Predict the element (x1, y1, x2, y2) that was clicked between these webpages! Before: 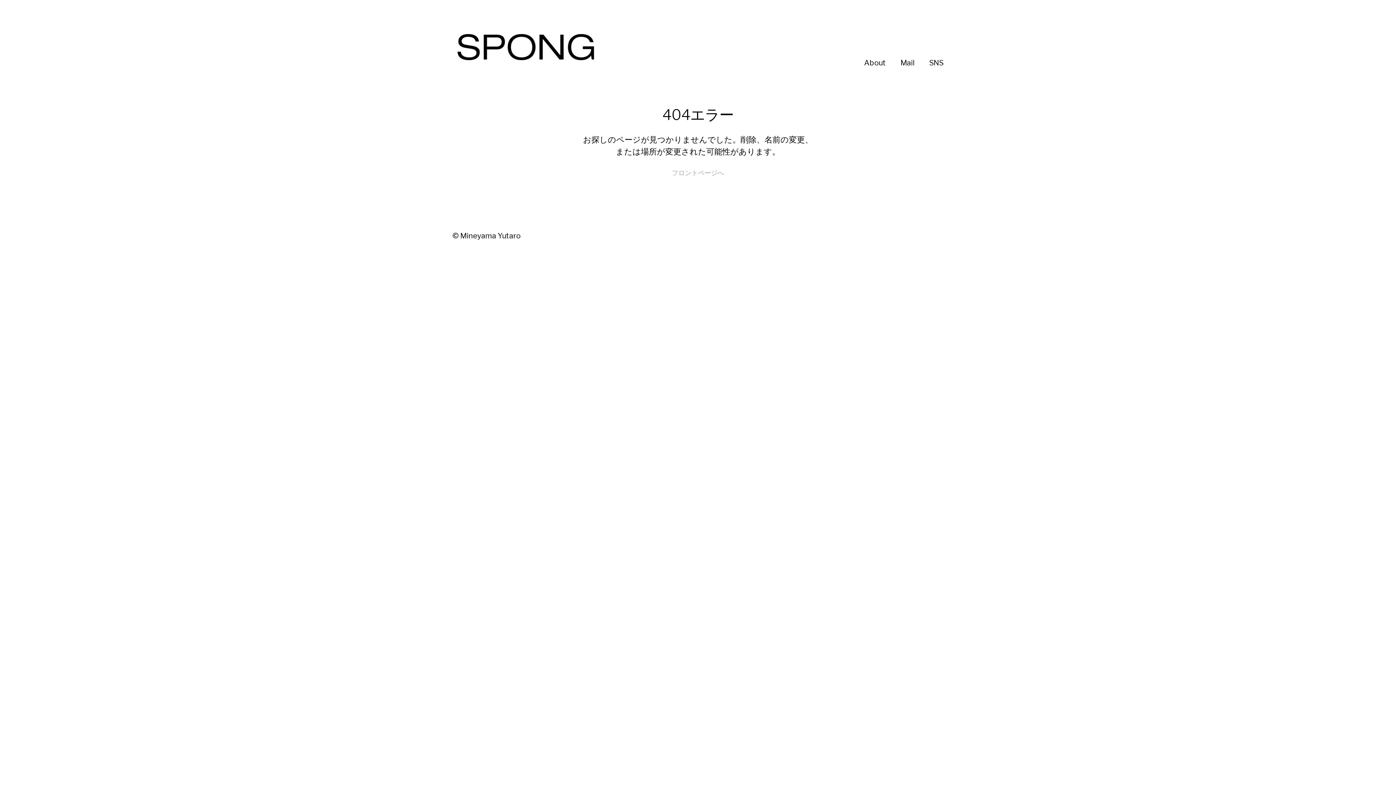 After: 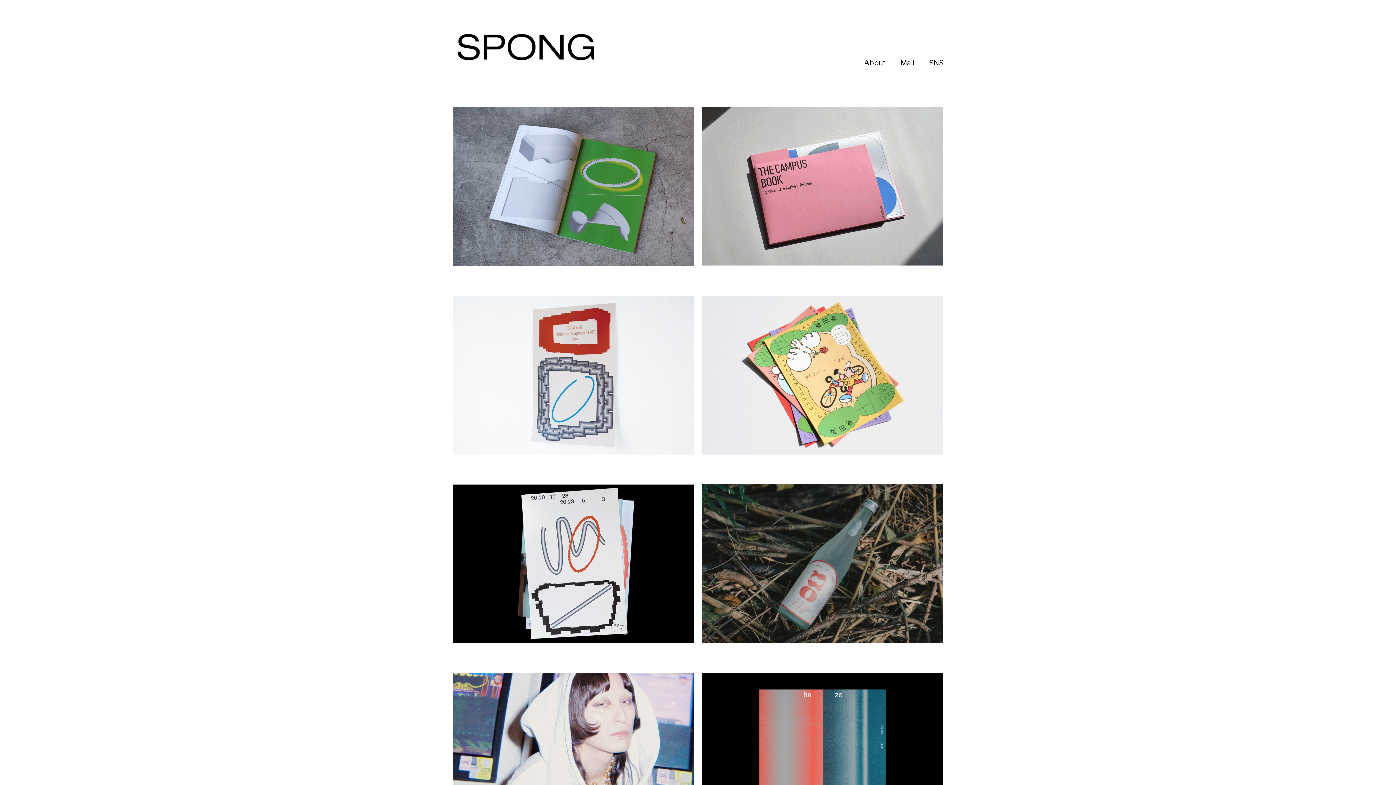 Action: bbox: (672, 168, 724, 177) label: フロントページへ